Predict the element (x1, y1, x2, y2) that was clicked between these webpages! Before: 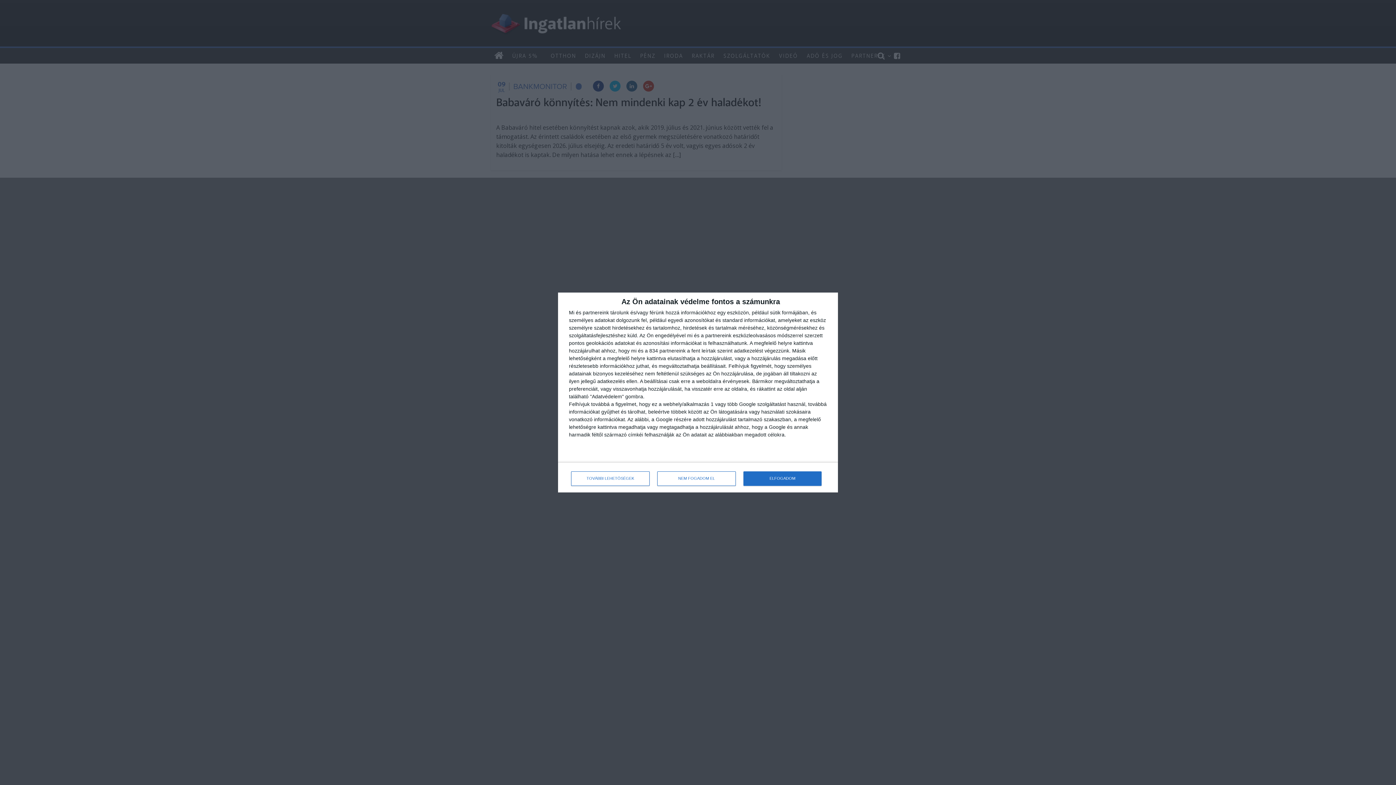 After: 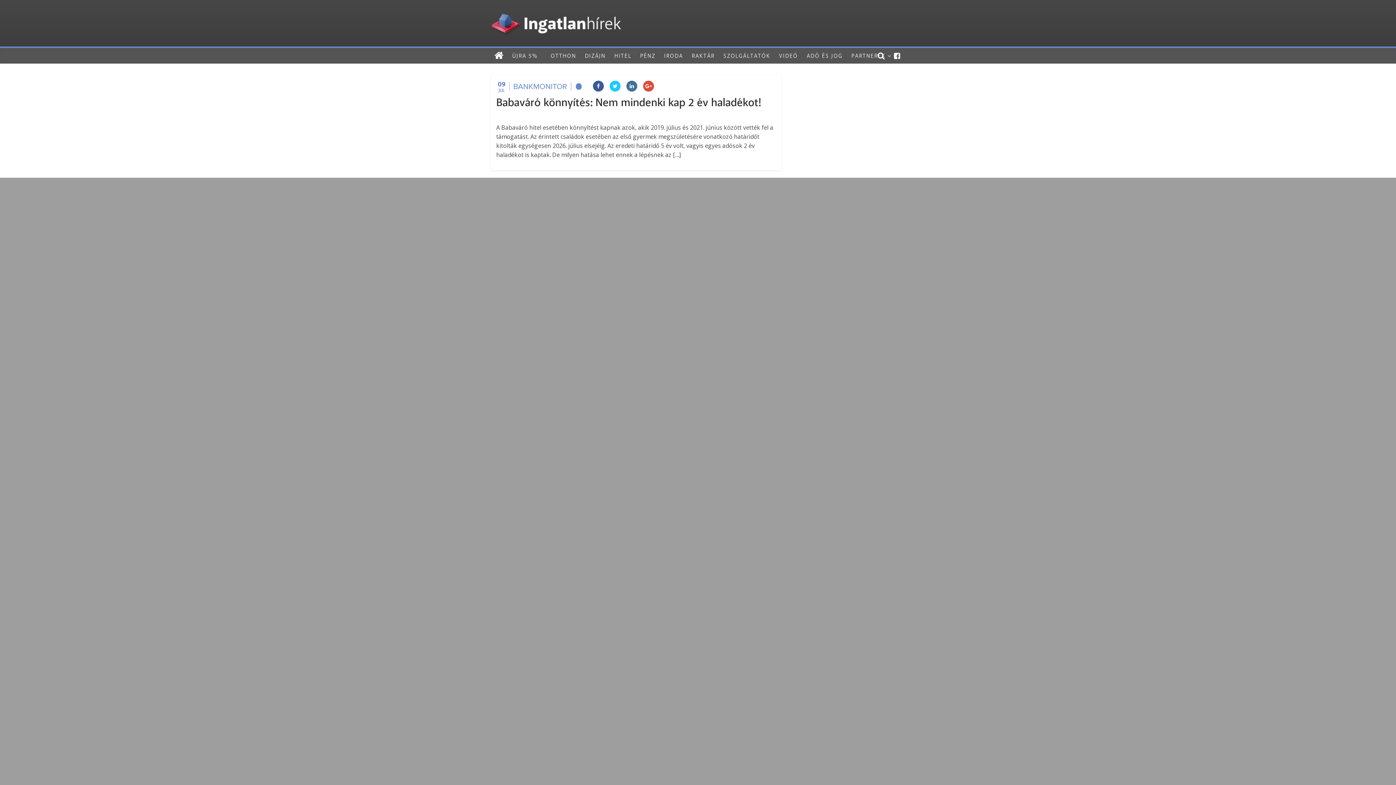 Action: label: ELFOGADOM bbox: (743, 471, 821, 486)